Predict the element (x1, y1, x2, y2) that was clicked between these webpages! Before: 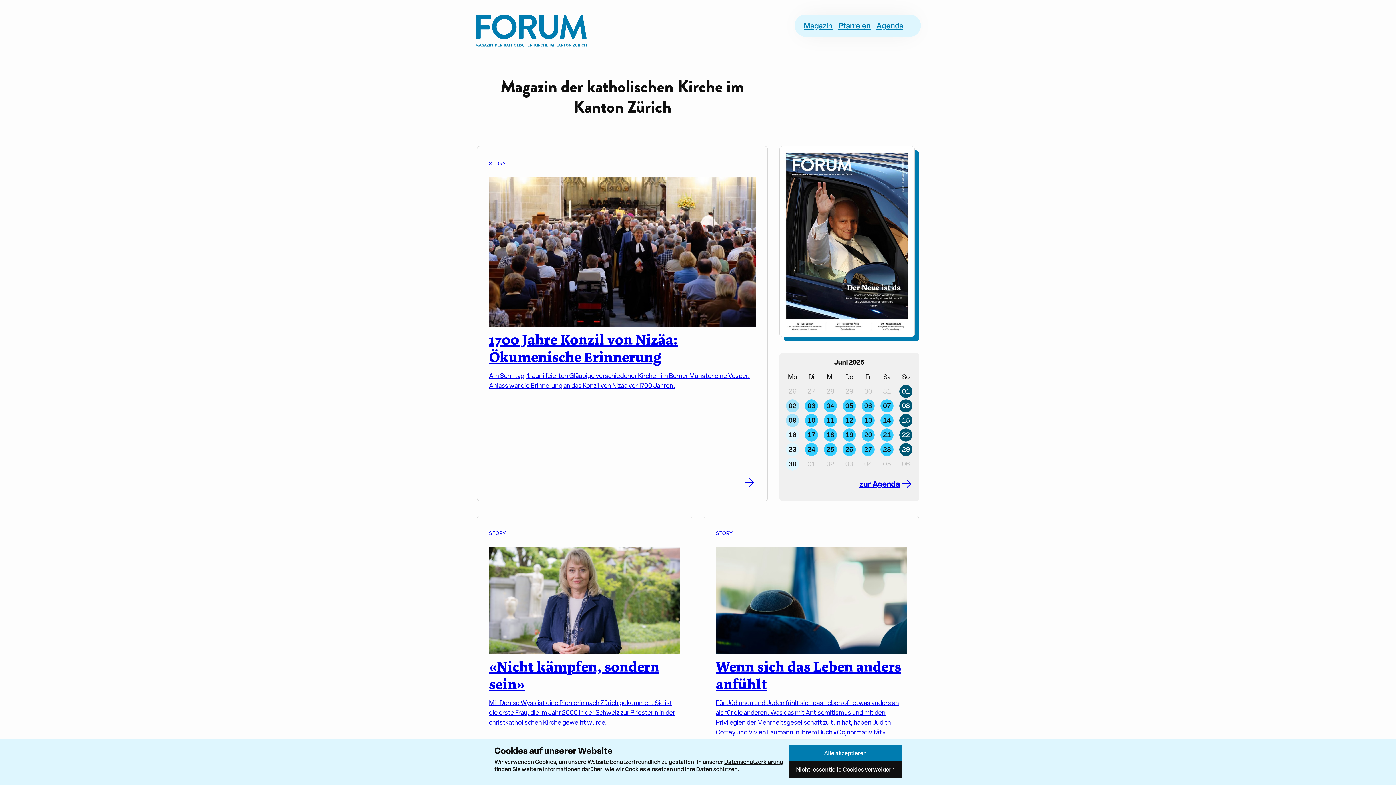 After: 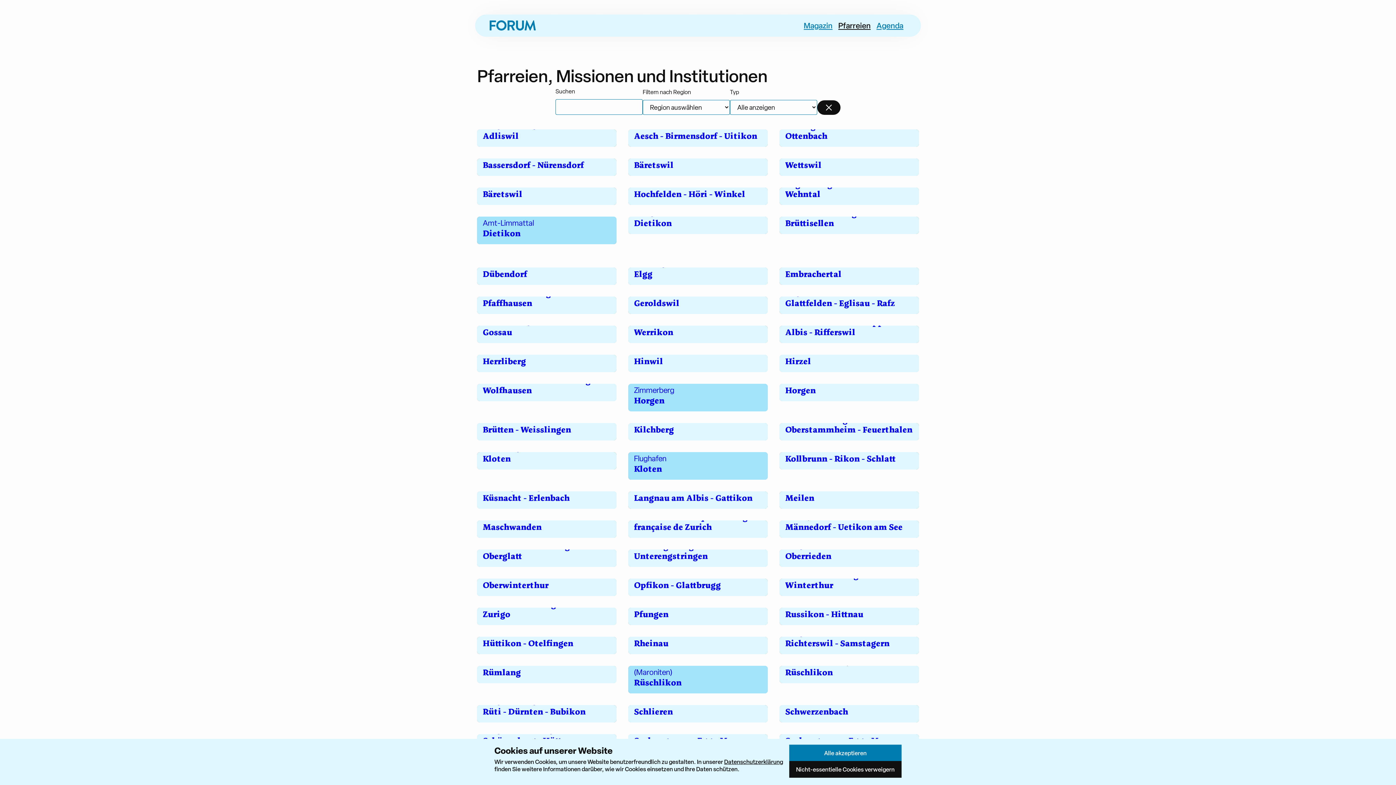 Action: bbox: (835, 20, 873, 30) label: Pfarreien